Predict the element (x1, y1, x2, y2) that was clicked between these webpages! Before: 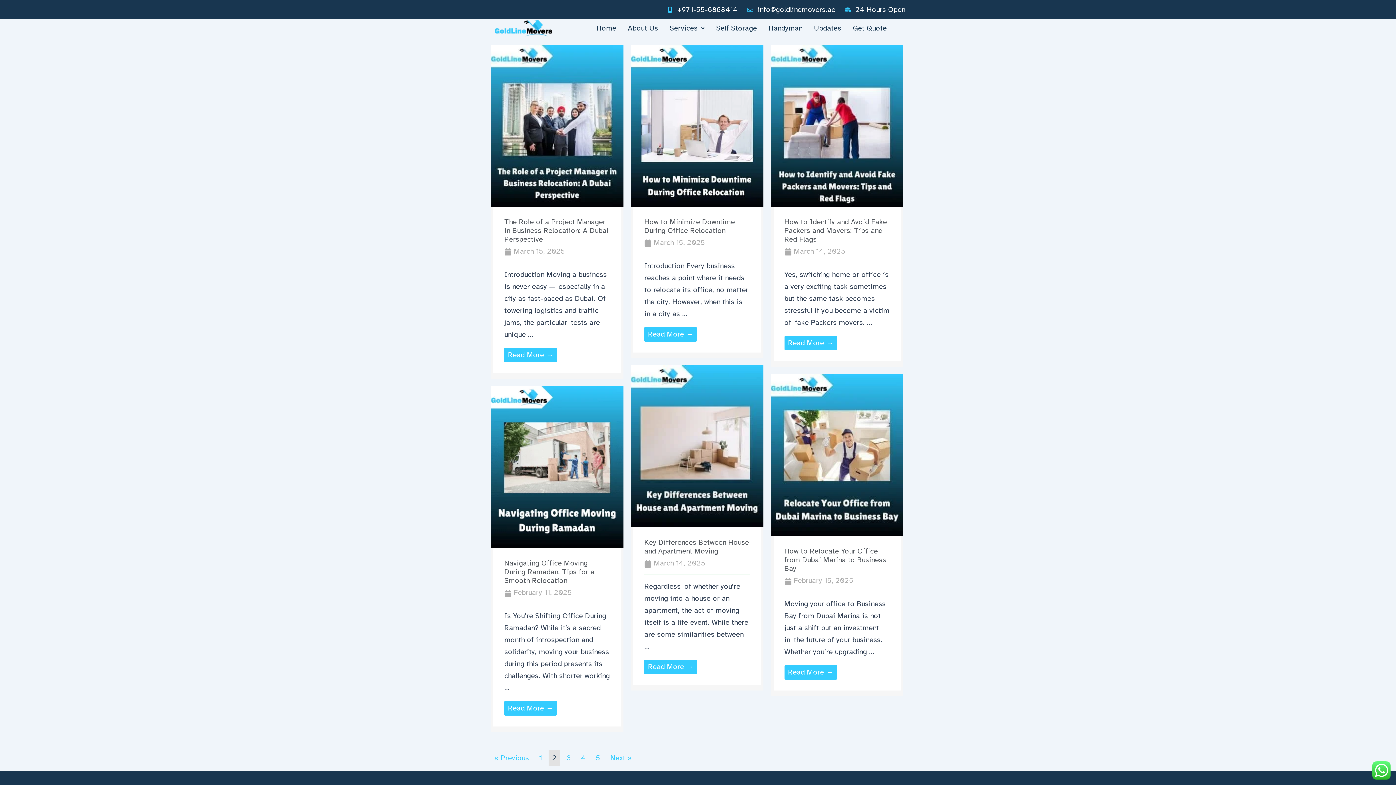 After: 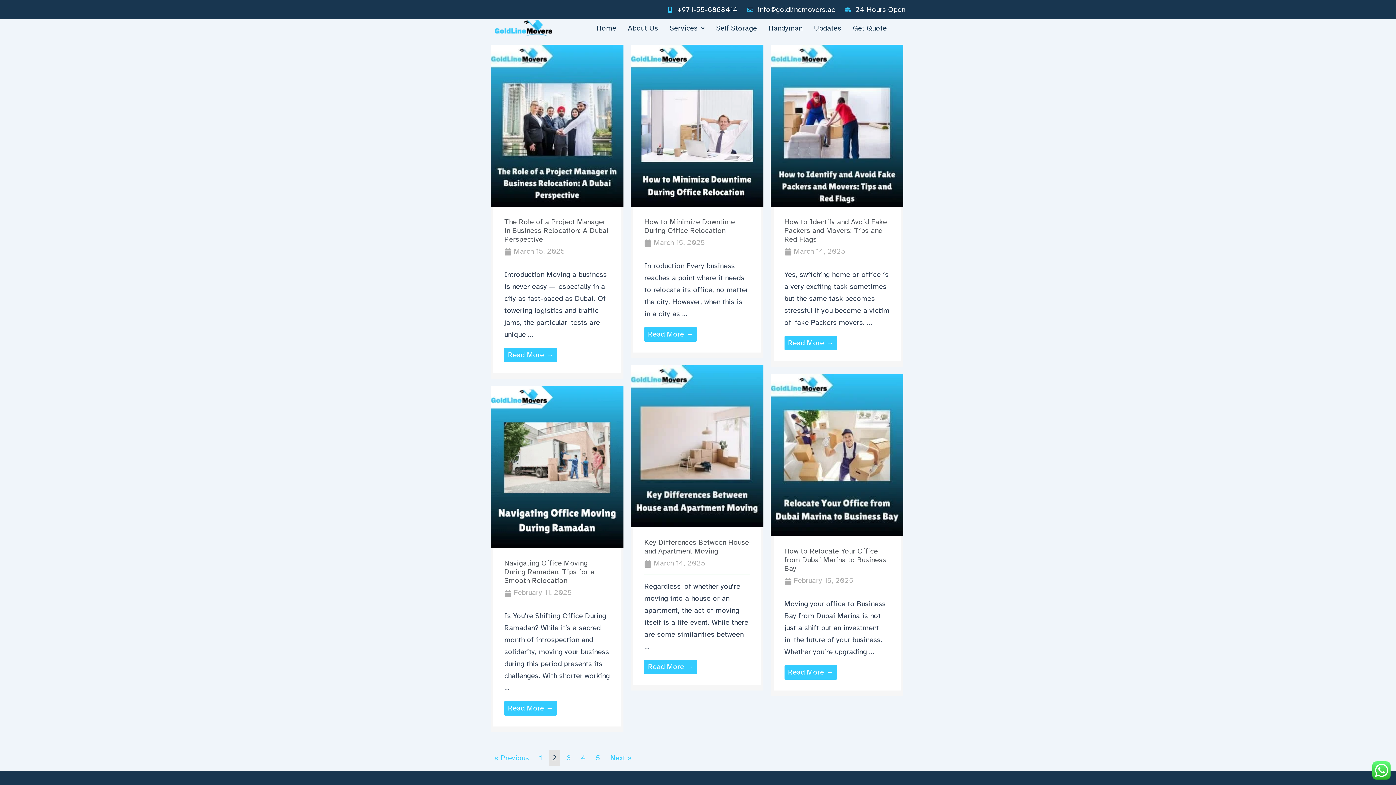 Action: label: info@goldlinemovers.ae bbox: (746, 3, 835, 15)